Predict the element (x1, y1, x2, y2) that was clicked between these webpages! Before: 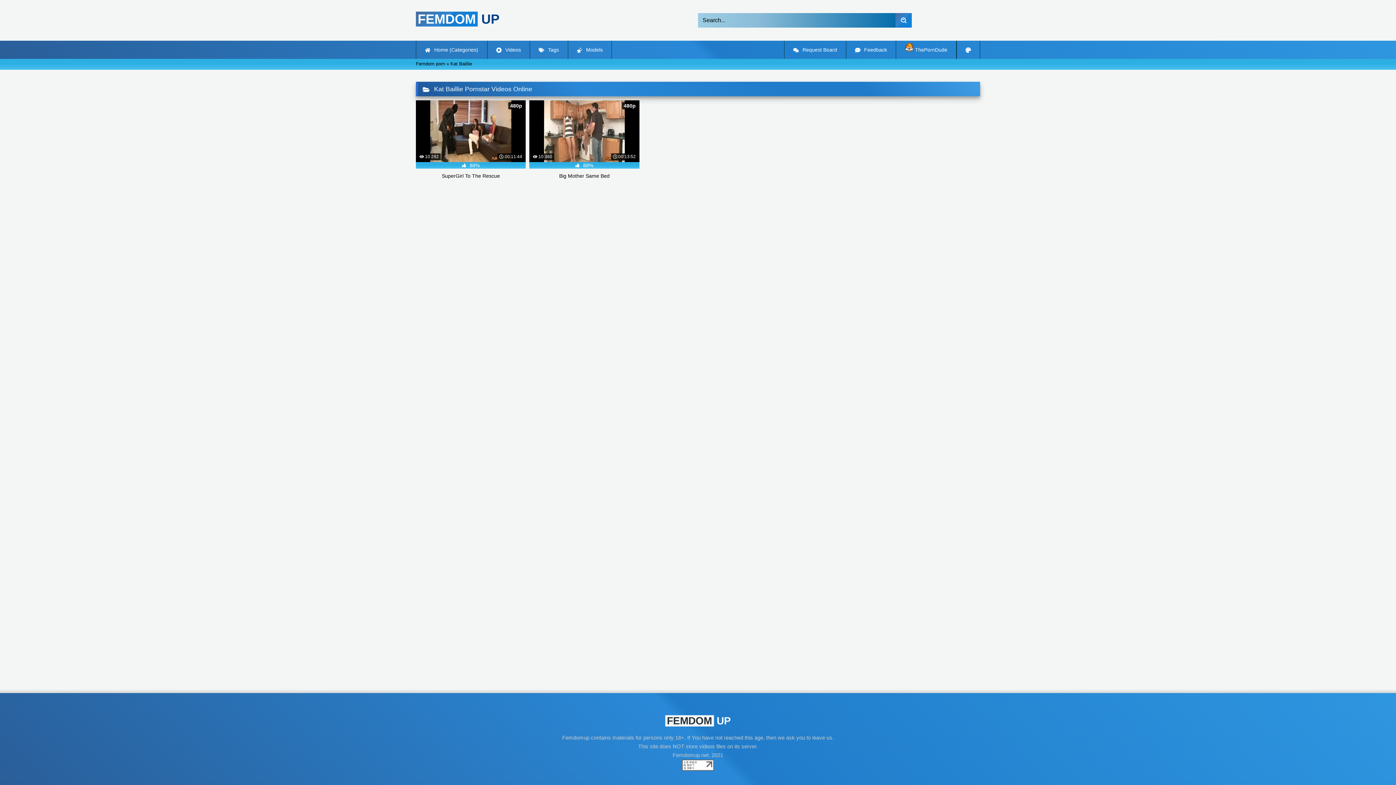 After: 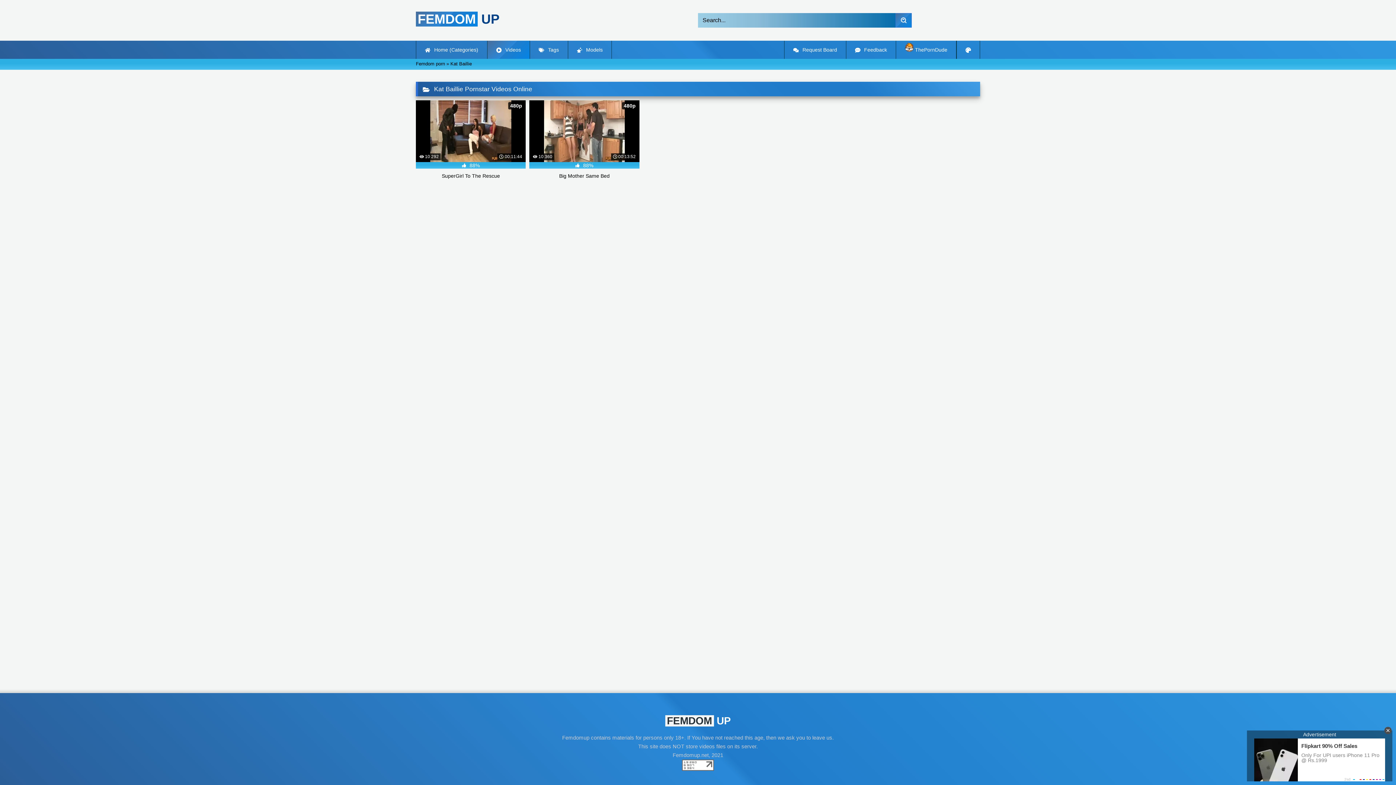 Action: bbox: (487, 40, 529, 58) label:  Videos